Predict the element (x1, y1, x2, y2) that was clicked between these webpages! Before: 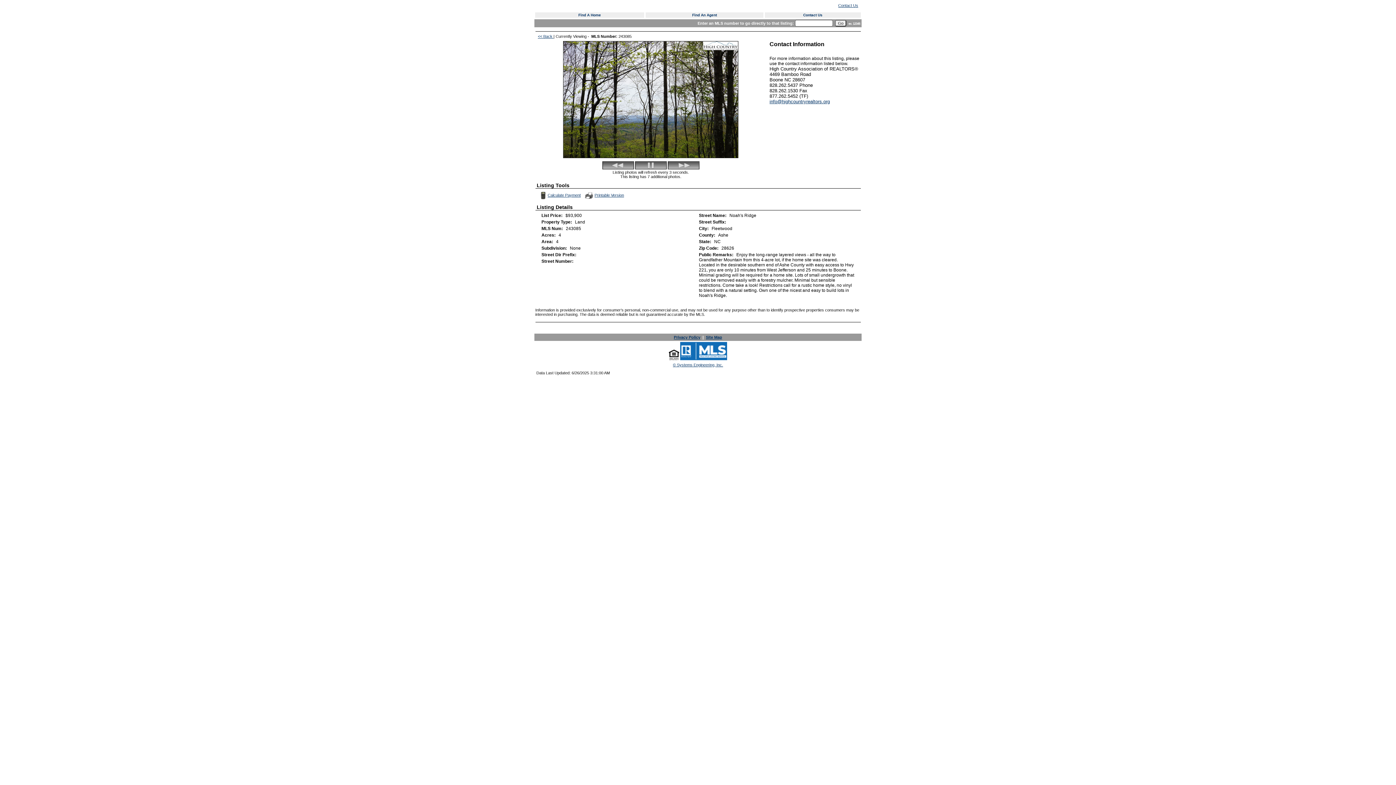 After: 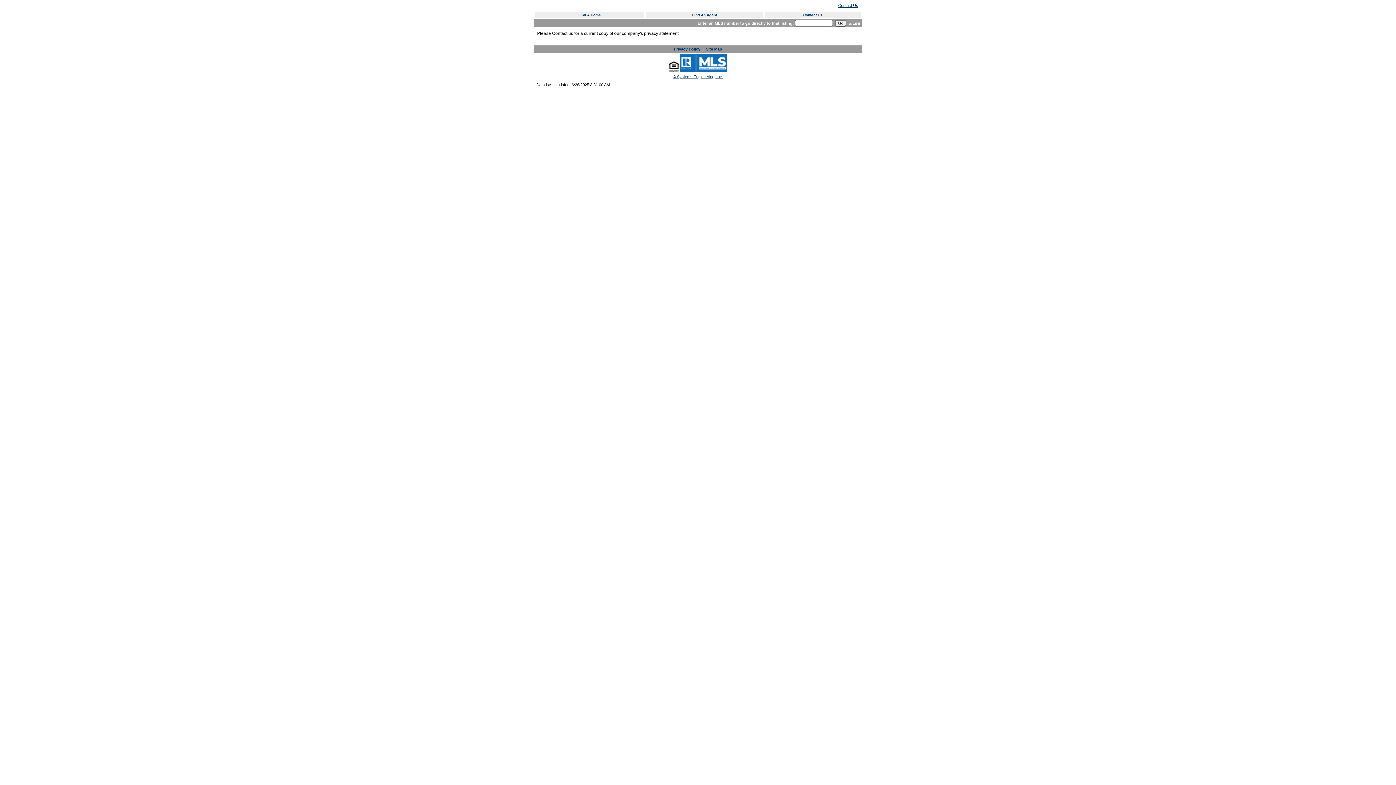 Action: bbox: (674, 335, 700, 339) label: Privacy Policy